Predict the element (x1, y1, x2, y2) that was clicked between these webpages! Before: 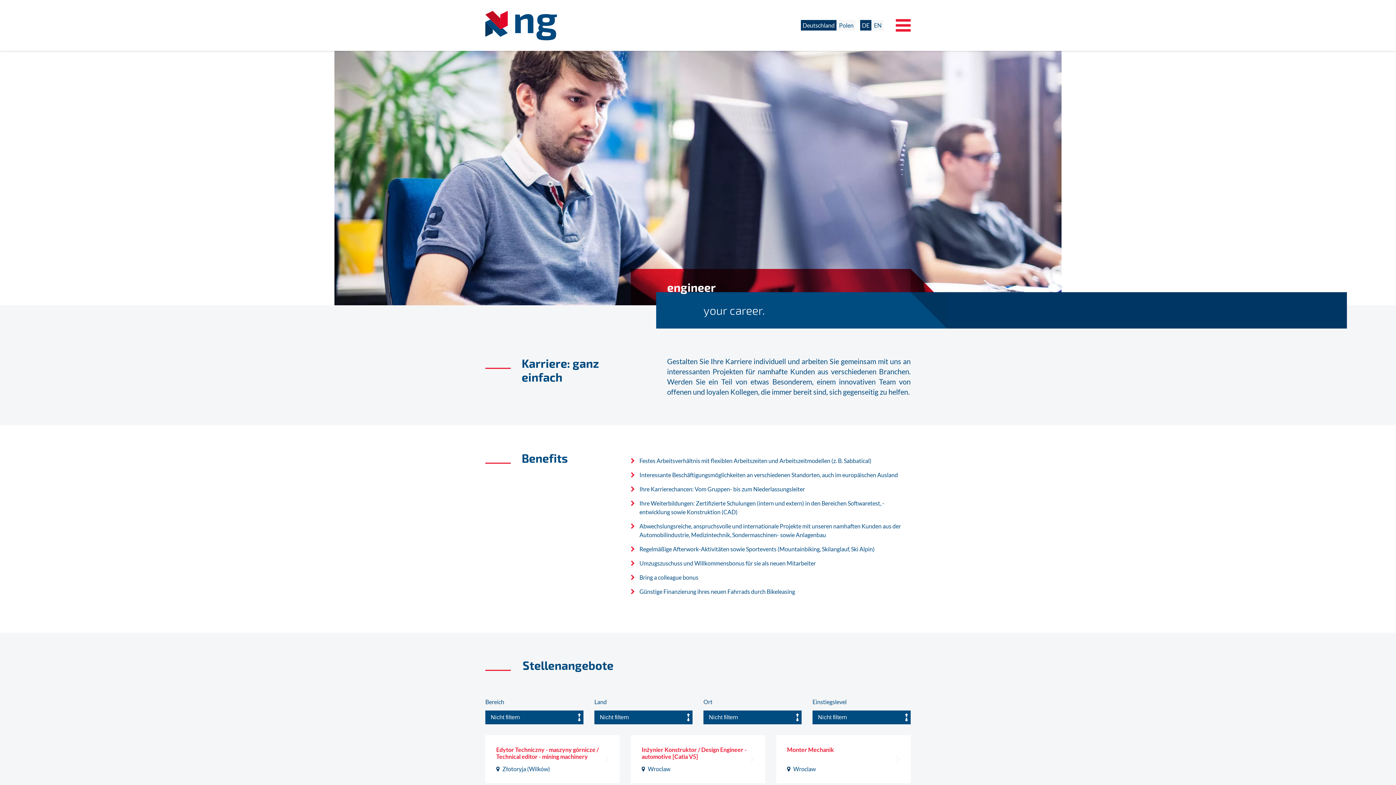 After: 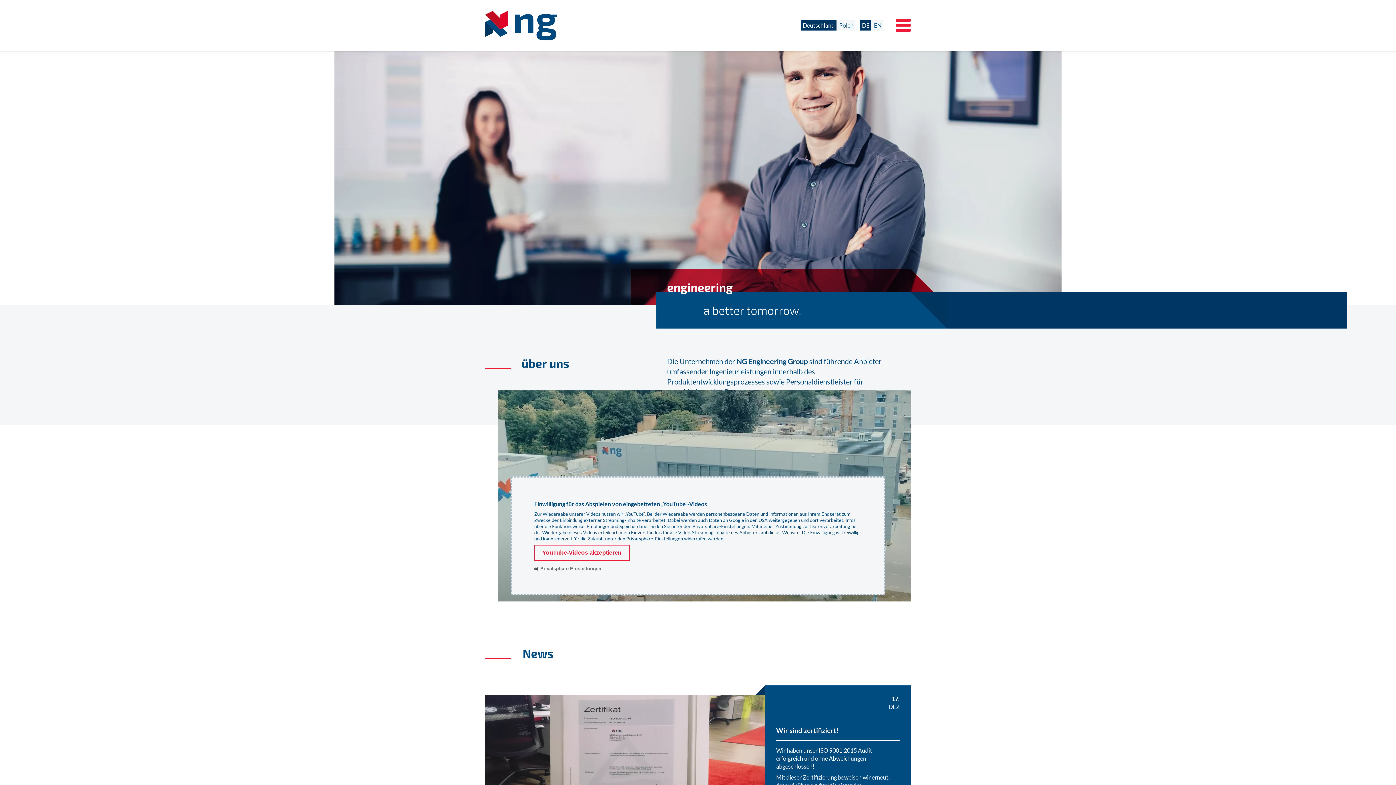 Action: bbox: (485, 1, 590, 51)